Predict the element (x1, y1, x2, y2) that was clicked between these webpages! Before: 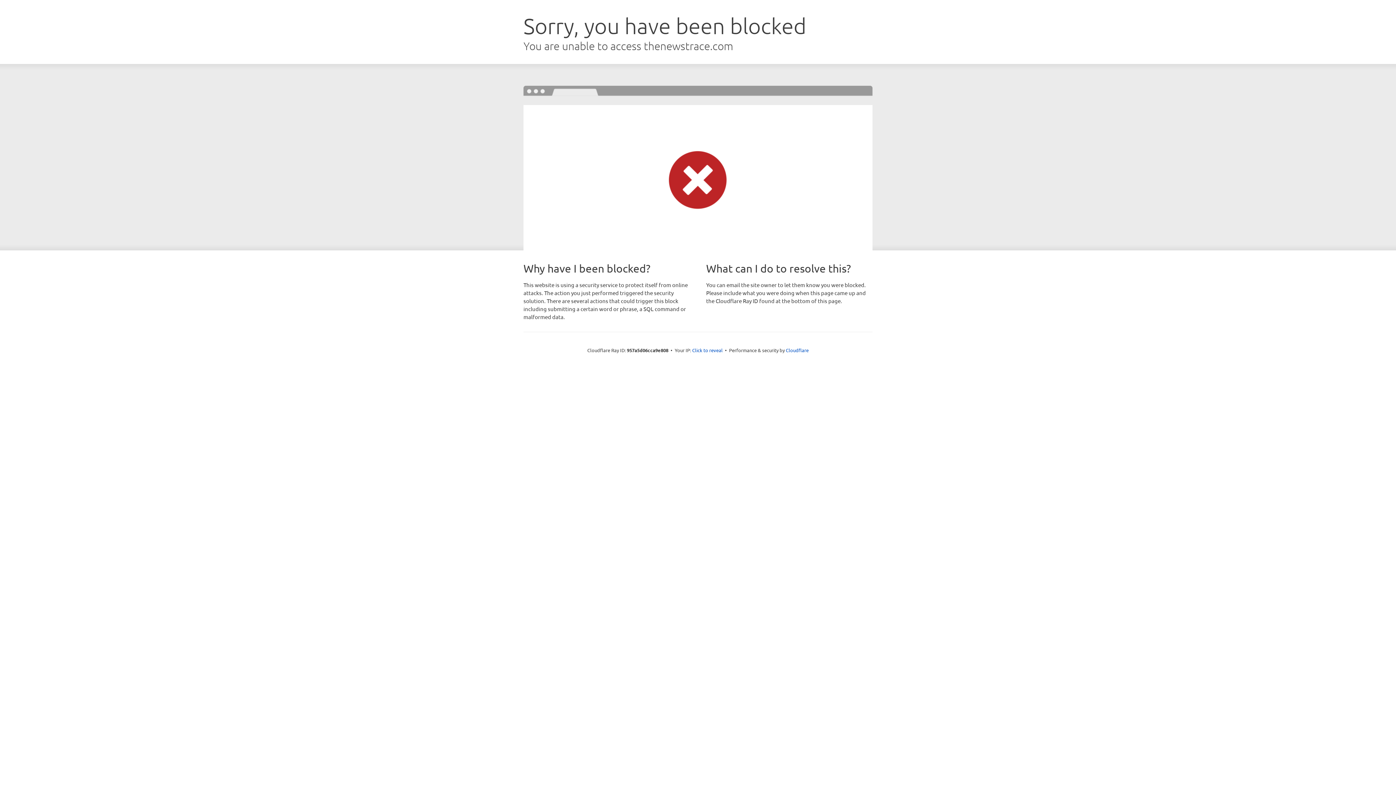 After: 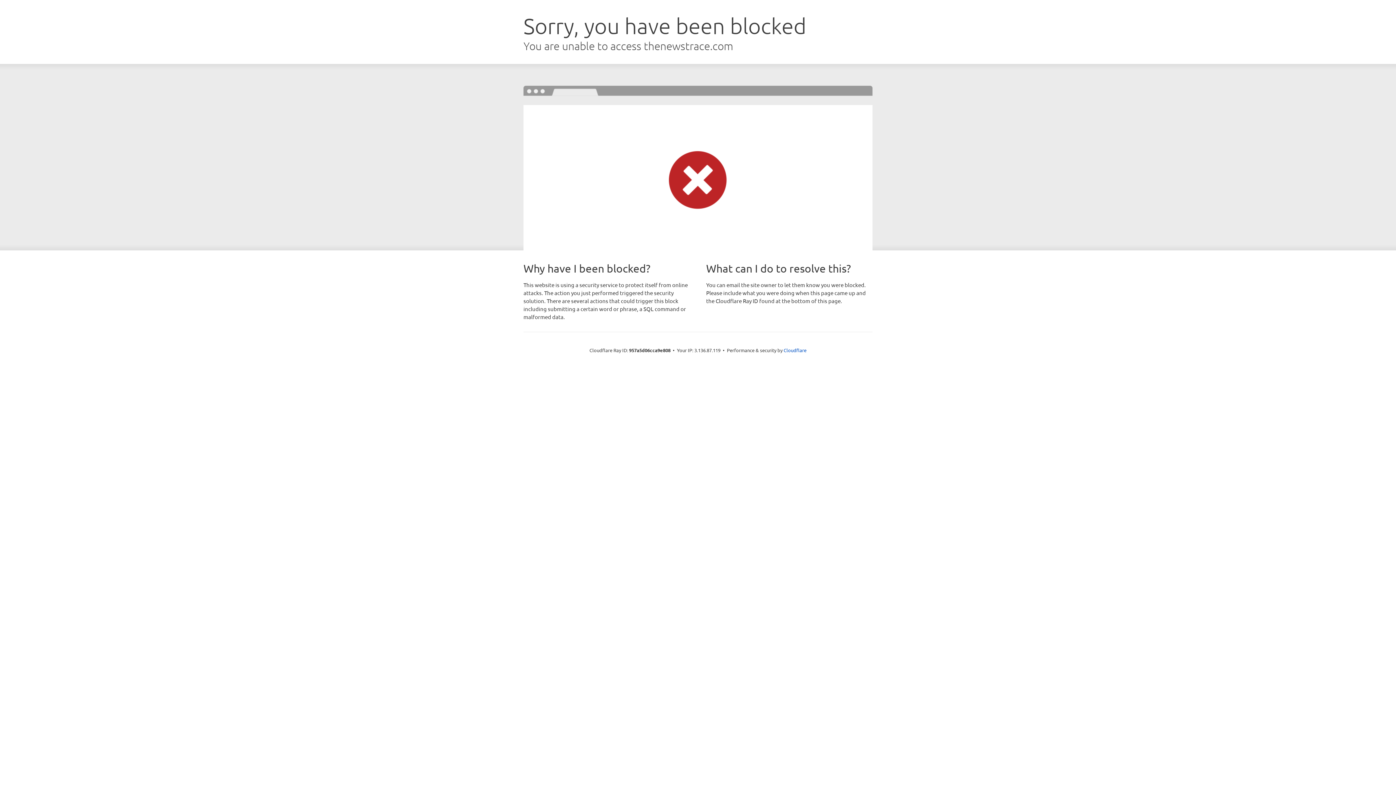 Action: label: Click to reveal bbox: (692, 346, 722, 353)